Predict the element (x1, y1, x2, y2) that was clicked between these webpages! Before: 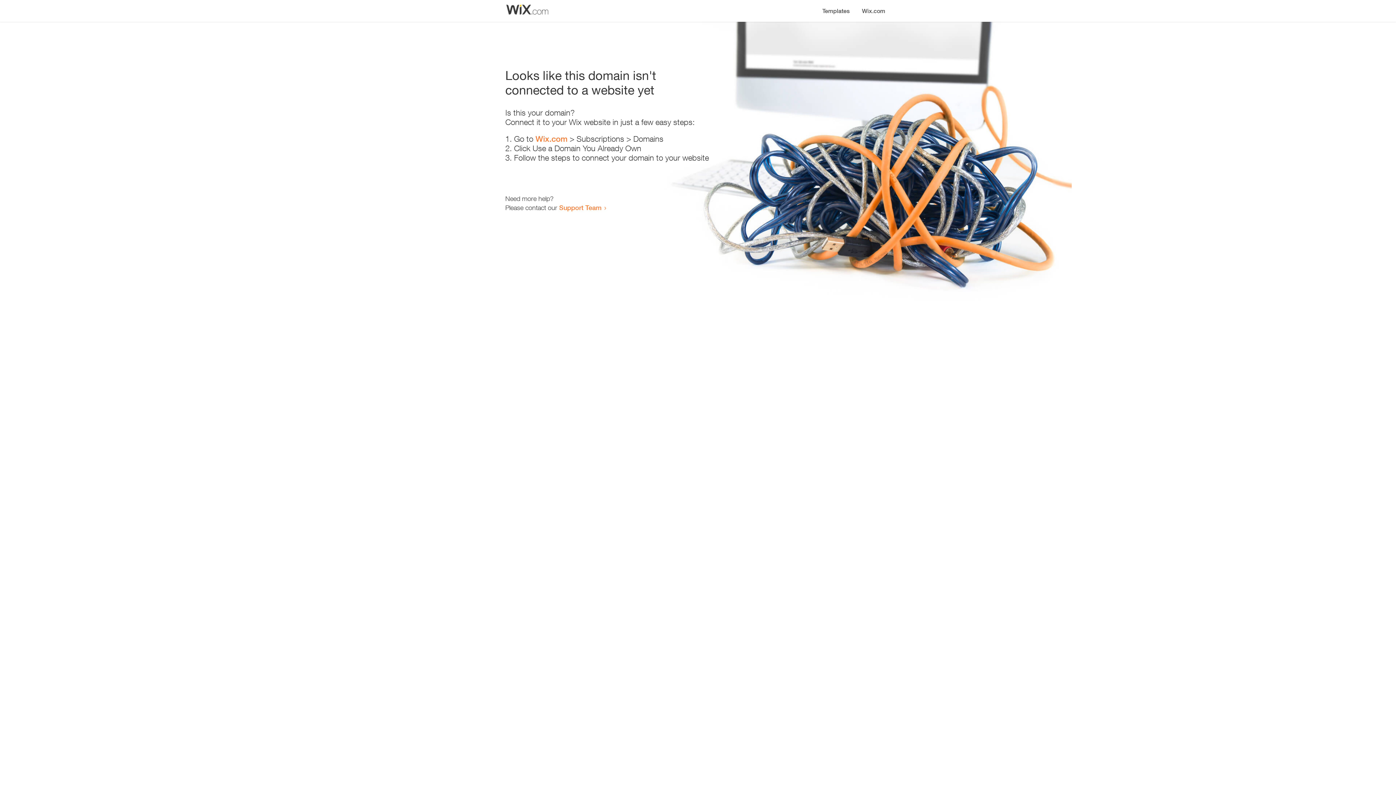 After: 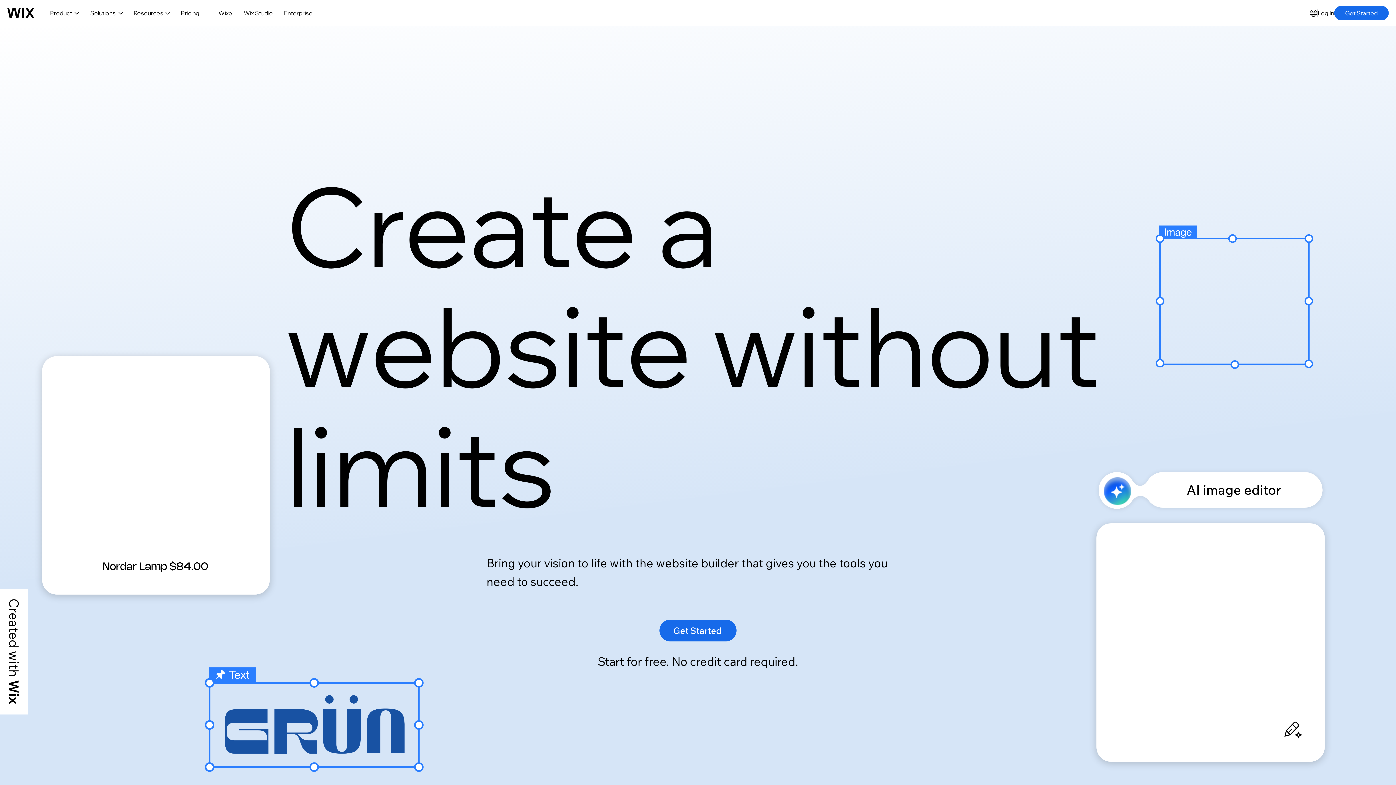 Action: label: Wix.com bbox: (535, 134, 567, 143)